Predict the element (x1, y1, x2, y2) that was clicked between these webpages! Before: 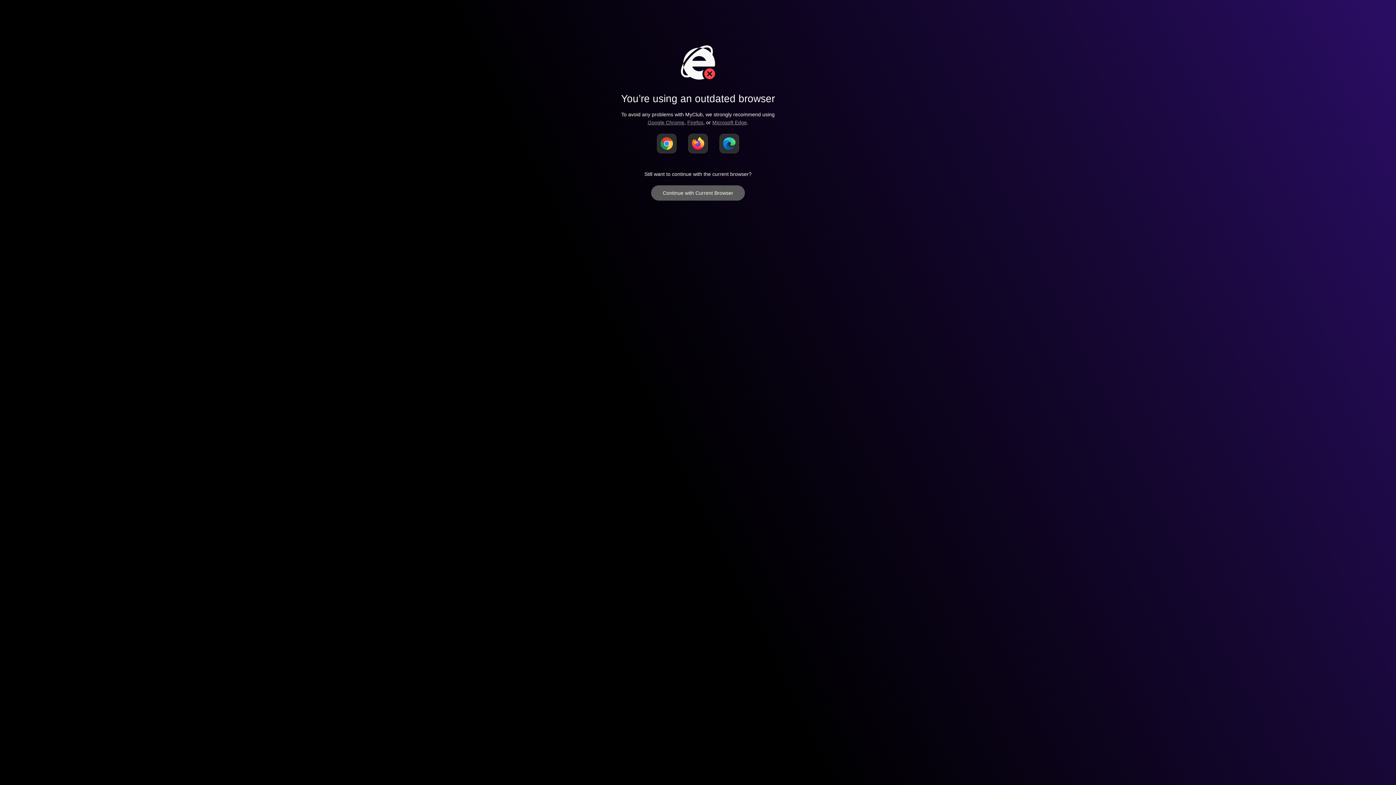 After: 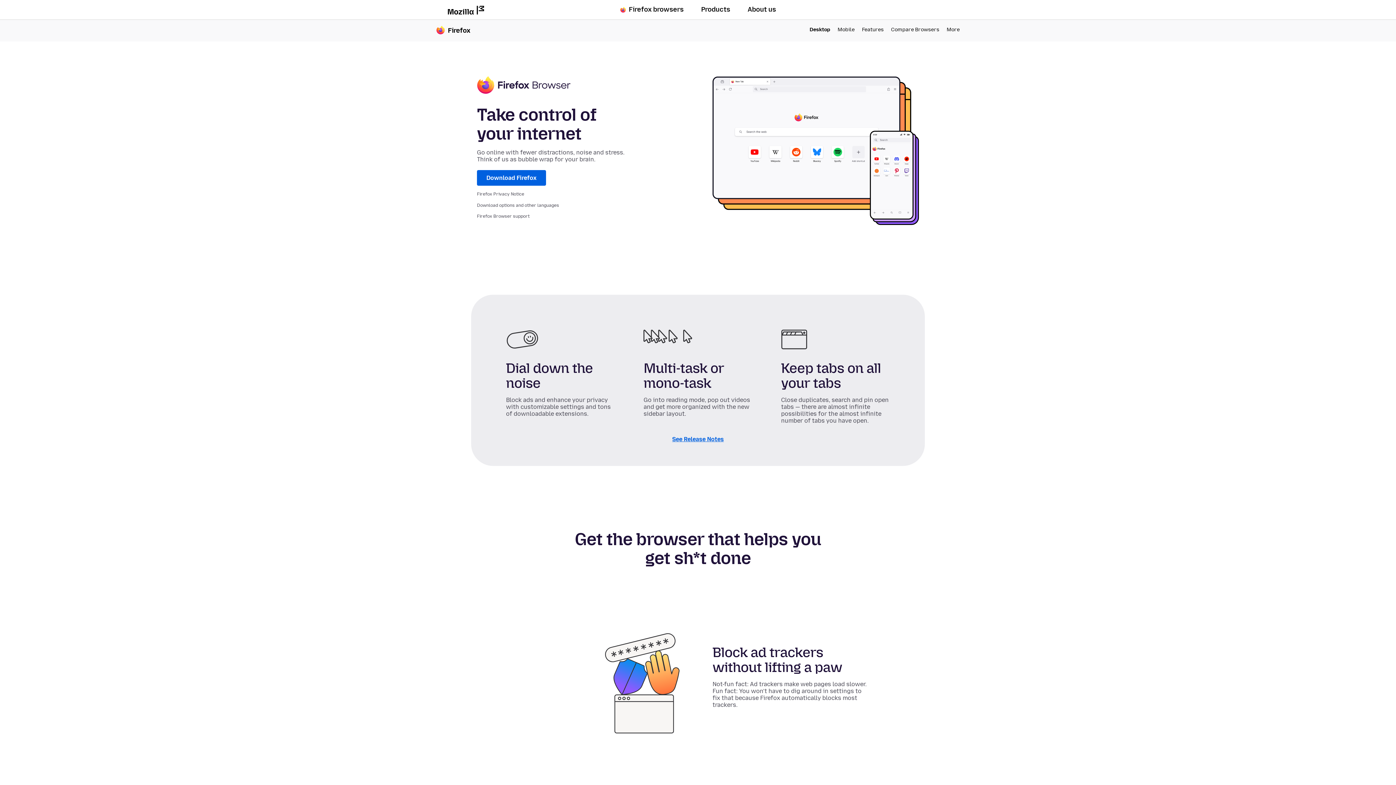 Action: bbox: (687, 119, 703, 125) label: Firefox